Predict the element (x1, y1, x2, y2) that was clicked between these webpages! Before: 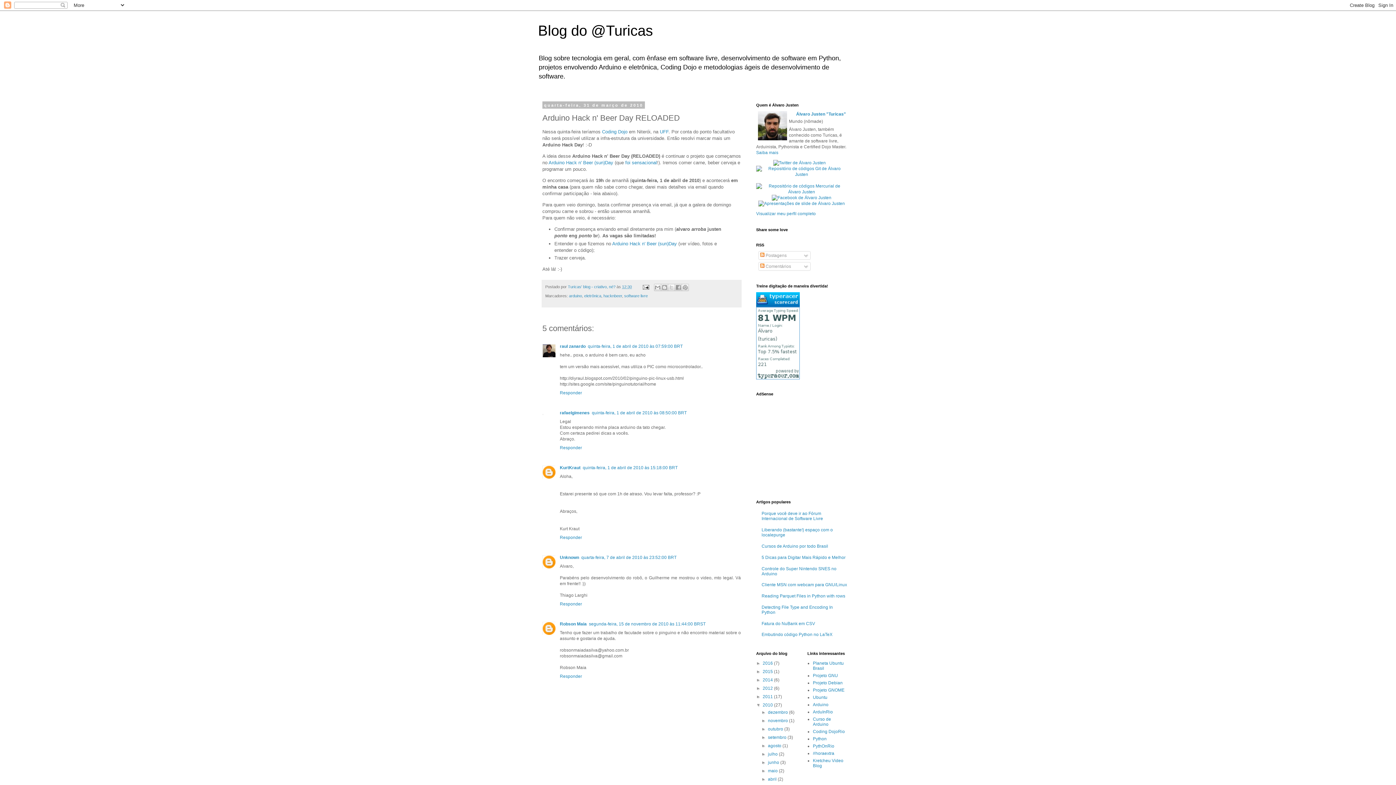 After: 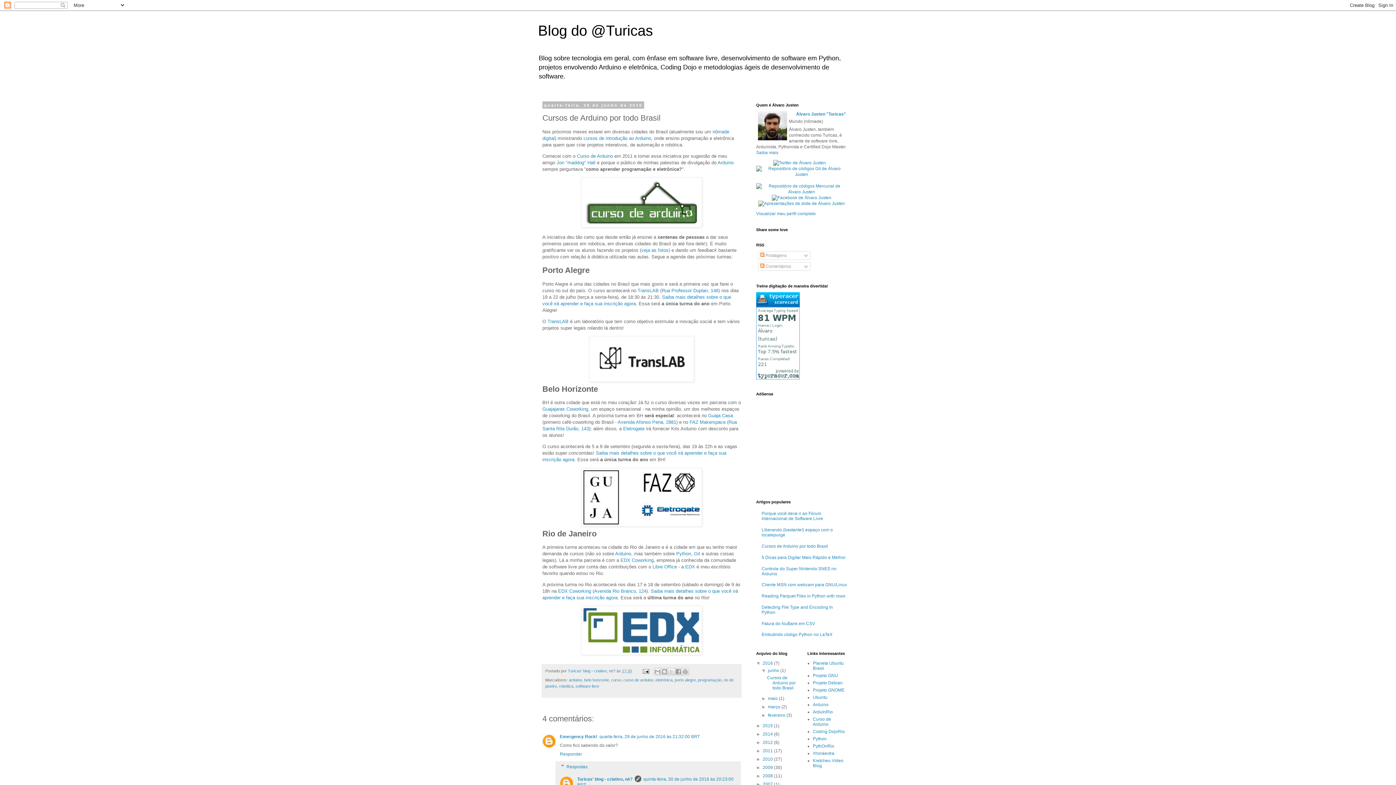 Action: label: Cursos de Arduino por todo Brasil bbox: (761, 543, 828, 549)